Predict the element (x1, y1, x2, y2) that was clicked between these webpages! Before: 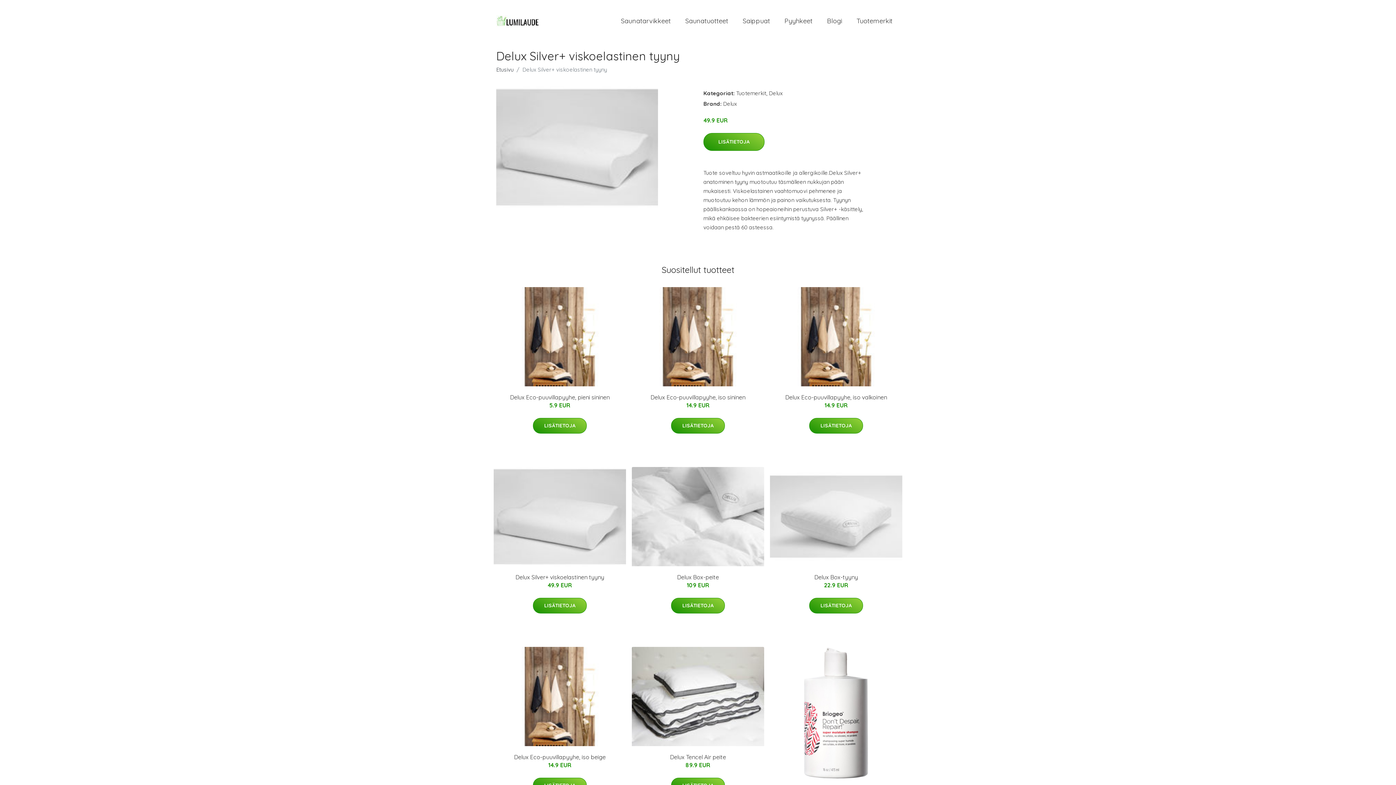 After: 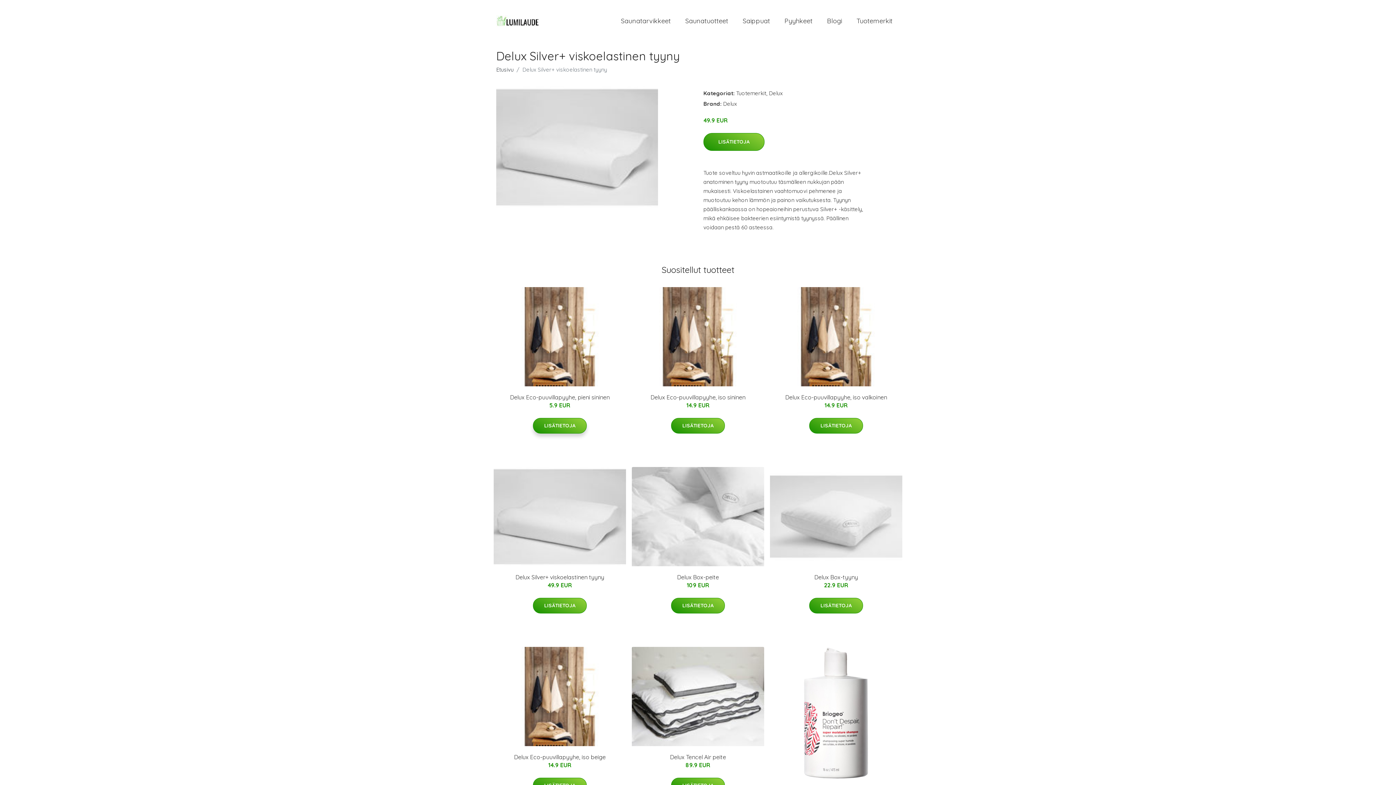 Action: label: LISÄTIETOJA bbox: (533, 418, 586, 433)